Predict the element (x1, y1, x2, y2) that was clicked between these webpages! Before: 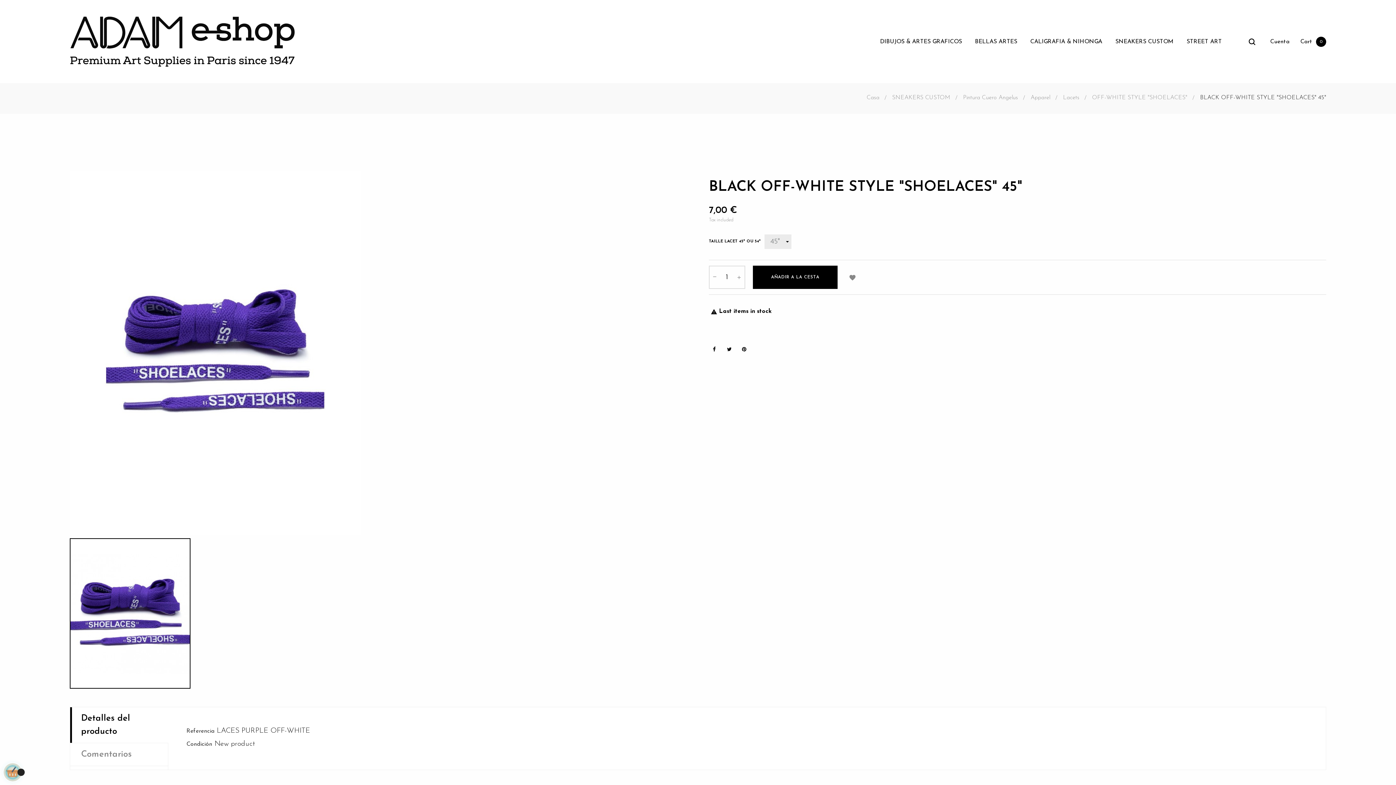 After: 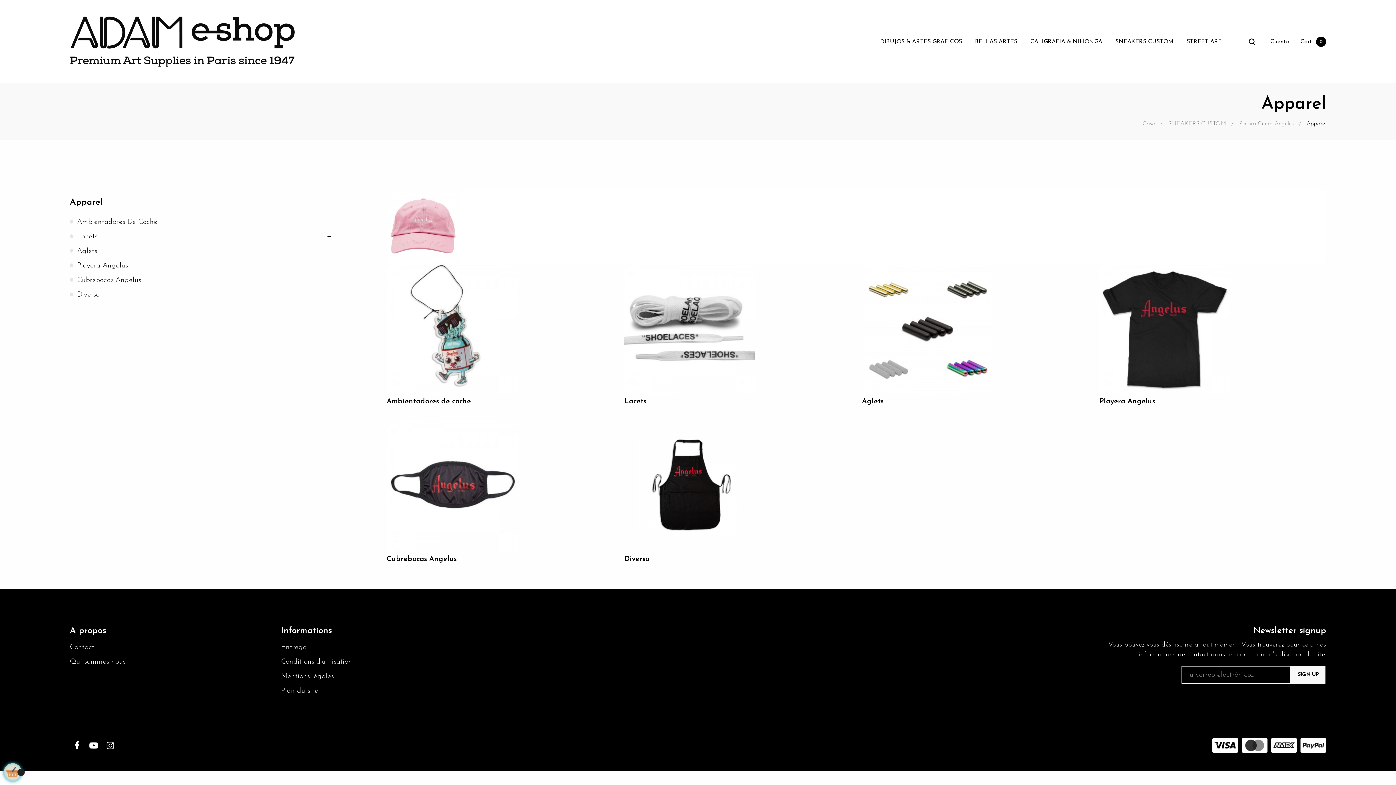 Action: label: Apparel bbox: (1030, 94, 1054, 101)